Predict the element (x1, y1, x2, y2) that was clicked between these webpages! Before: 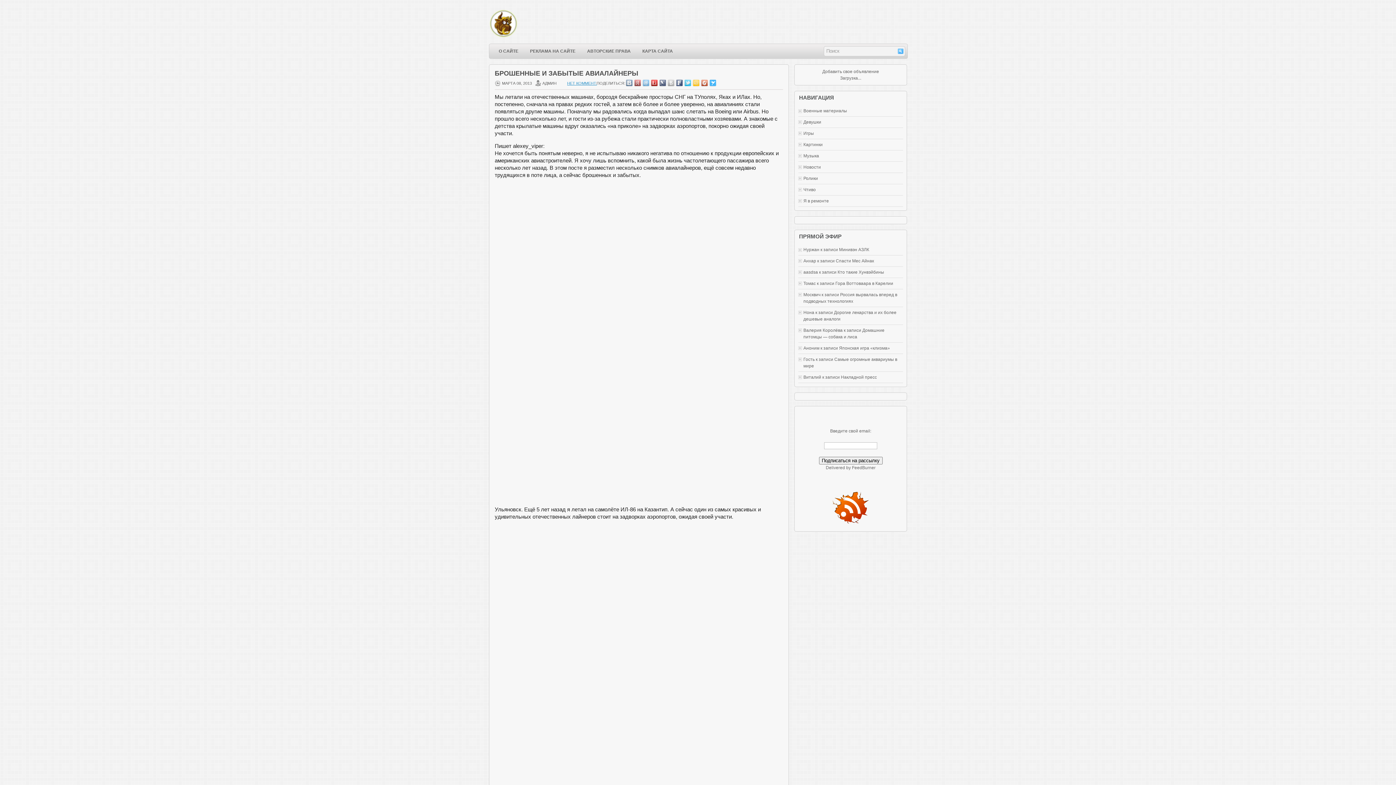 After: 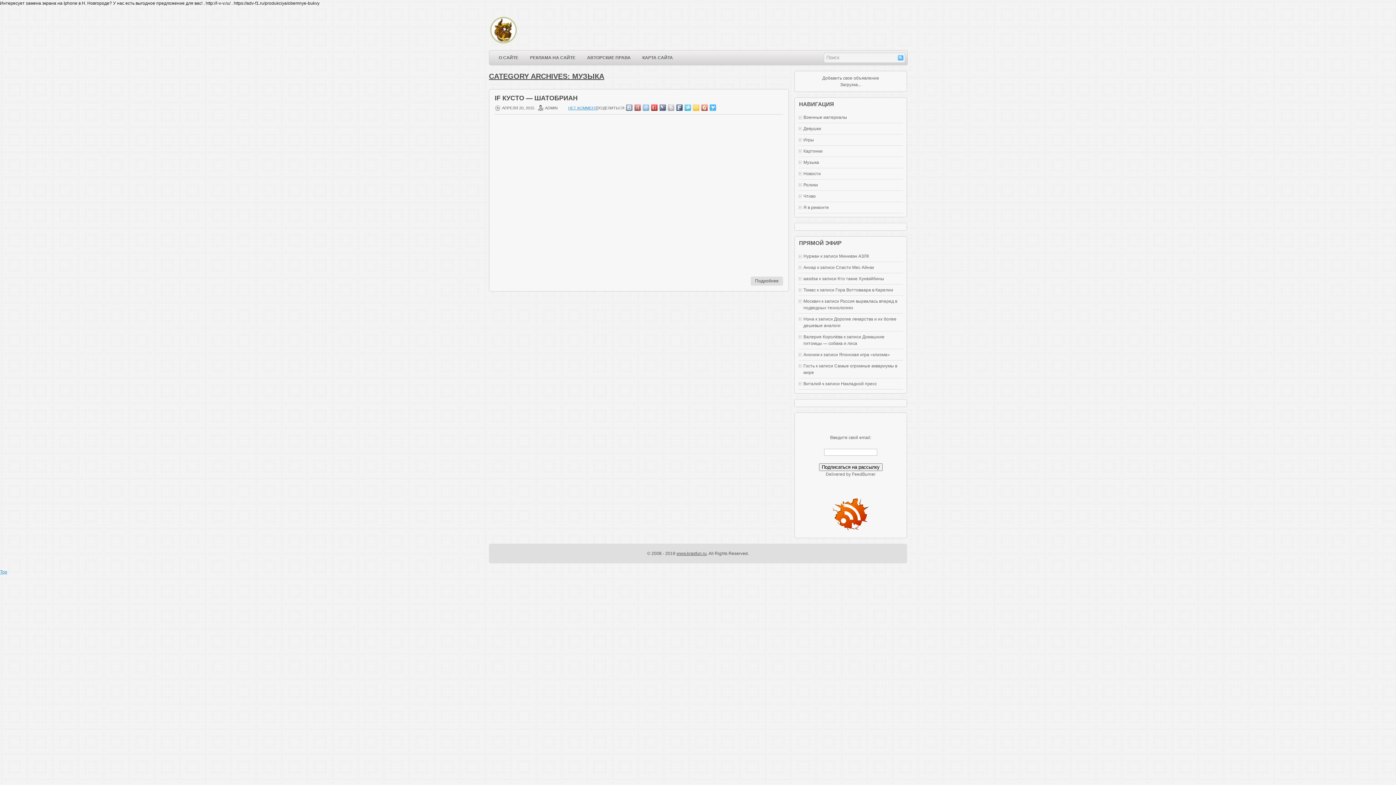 Action: label: Музыка bbox: (803, 153, 819, 158)